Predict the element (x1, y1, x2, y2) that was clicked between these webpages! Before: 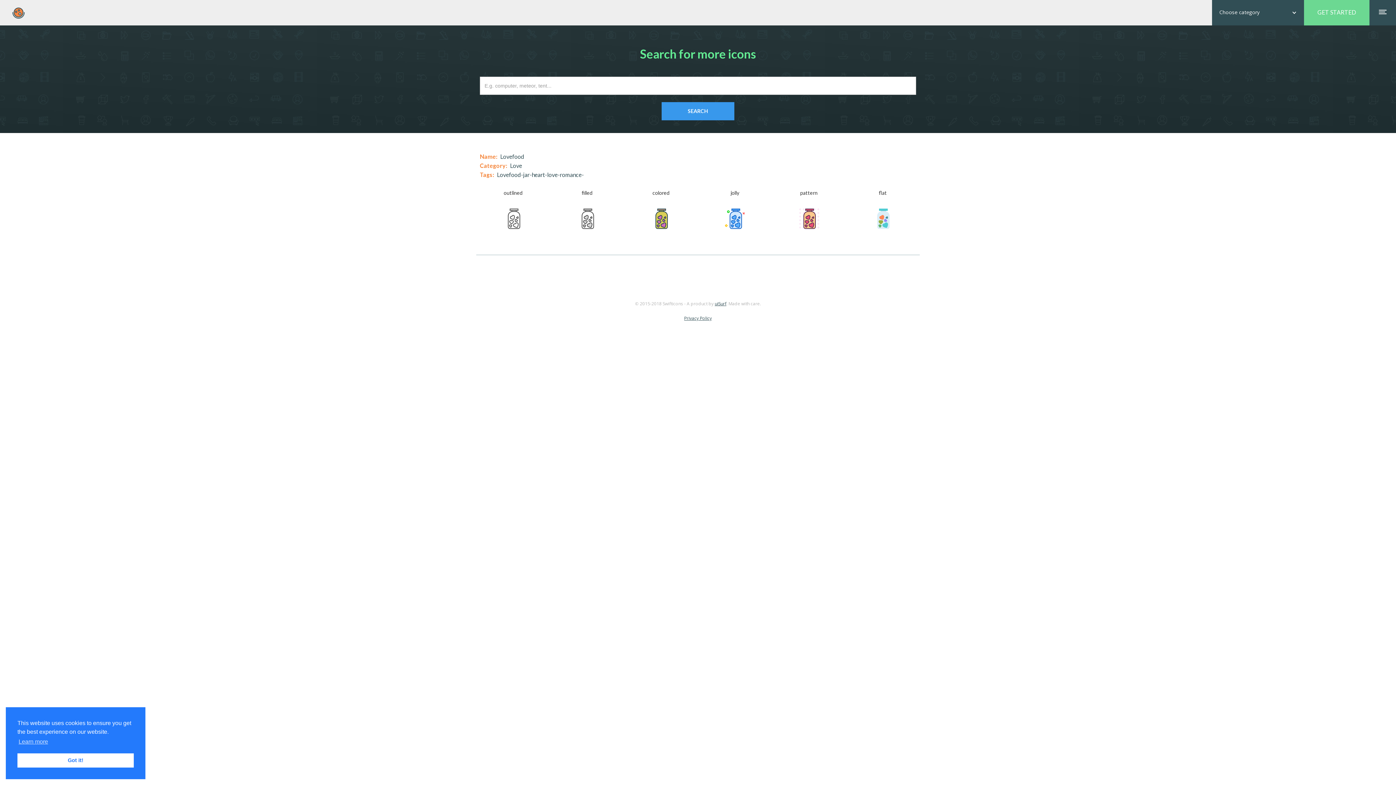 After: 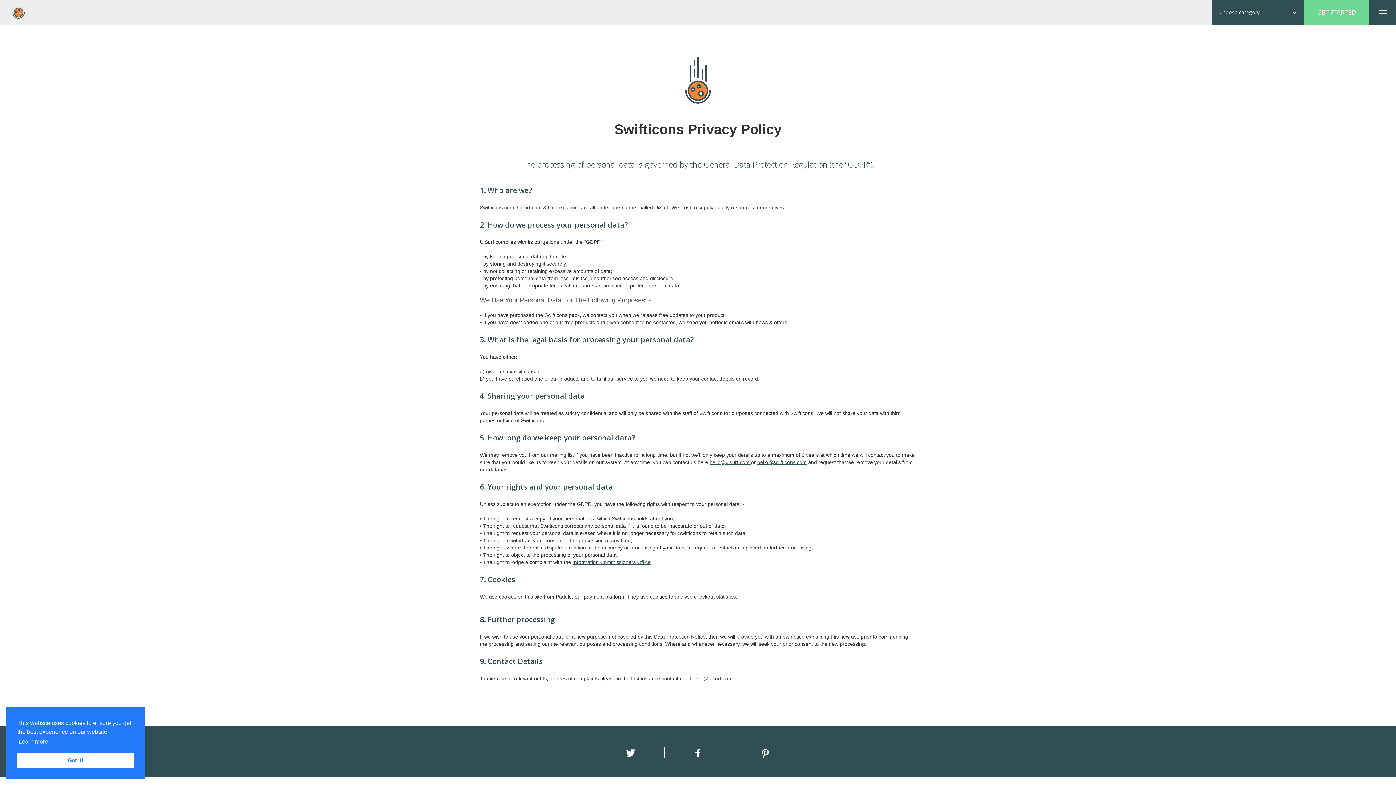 Action: bbox: (684, 315, 712, 321) label: Privacy Policy